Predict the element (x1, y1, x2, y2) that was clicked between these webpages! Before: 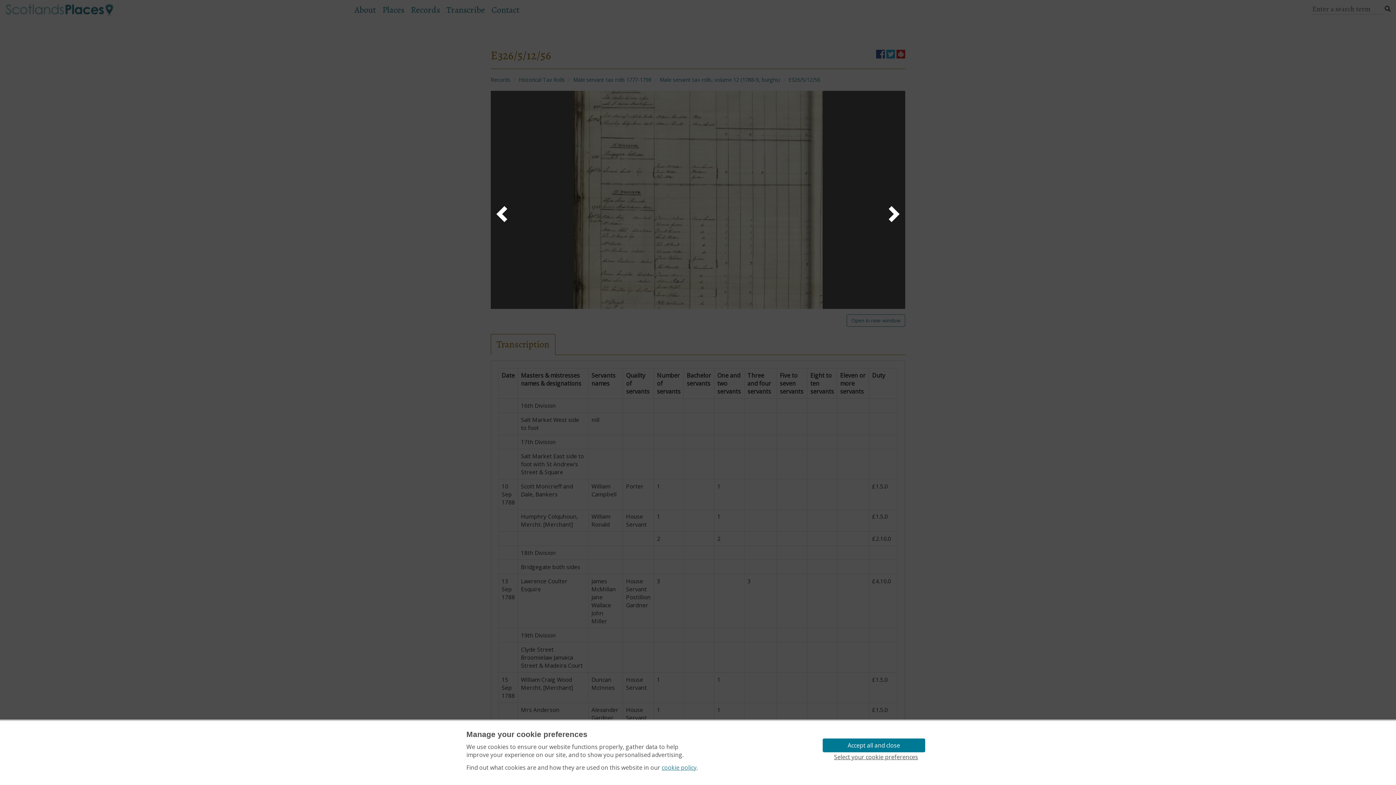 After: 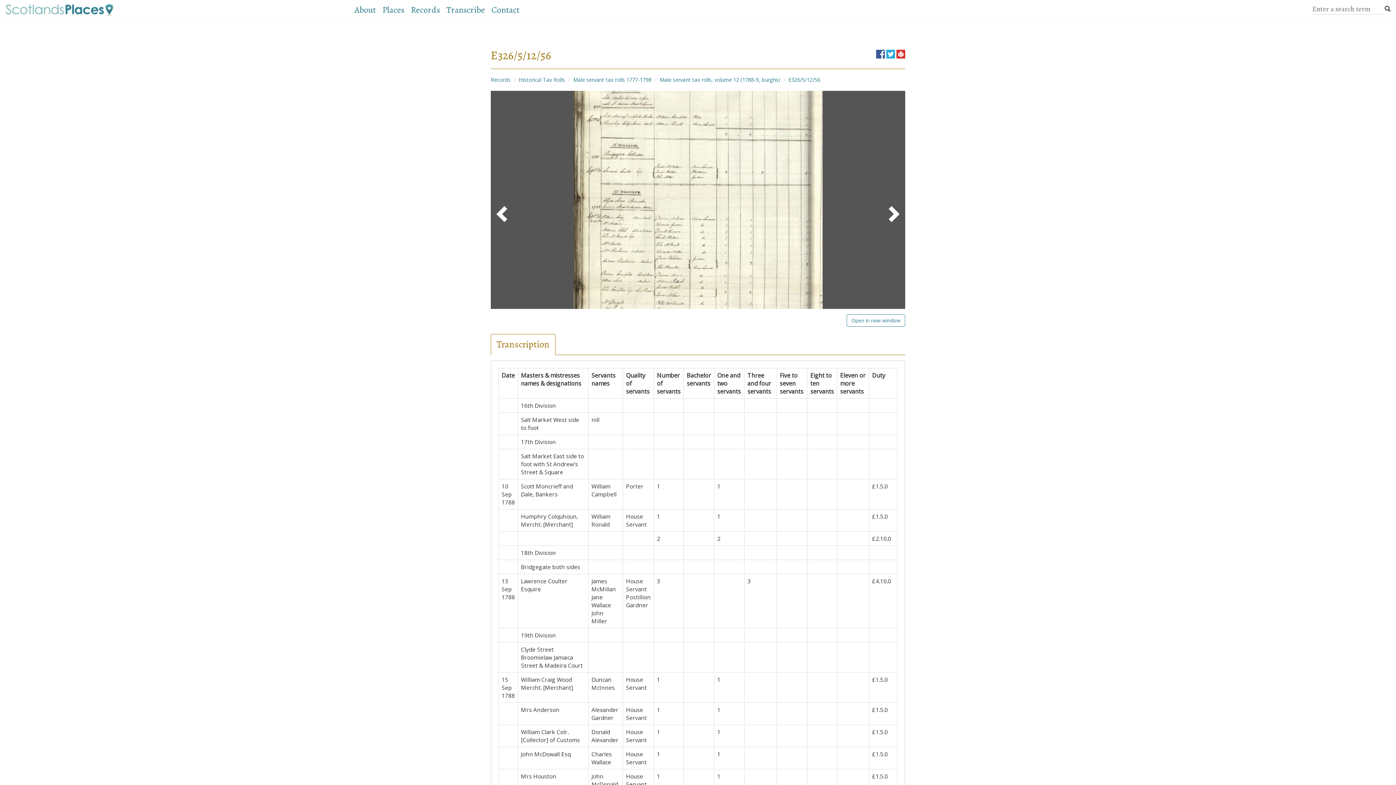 Action: label: Accept all and close bbox: (822, 739, 925, 752)